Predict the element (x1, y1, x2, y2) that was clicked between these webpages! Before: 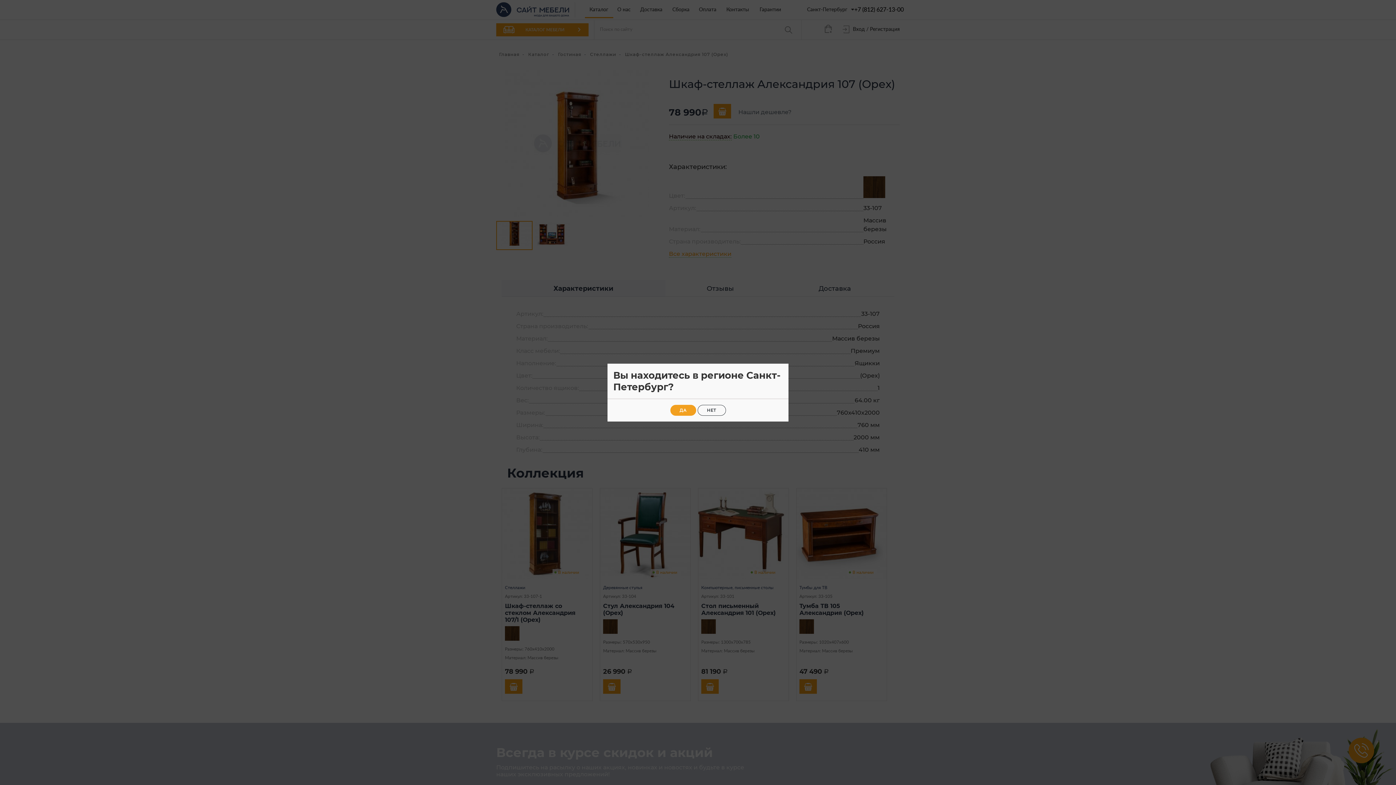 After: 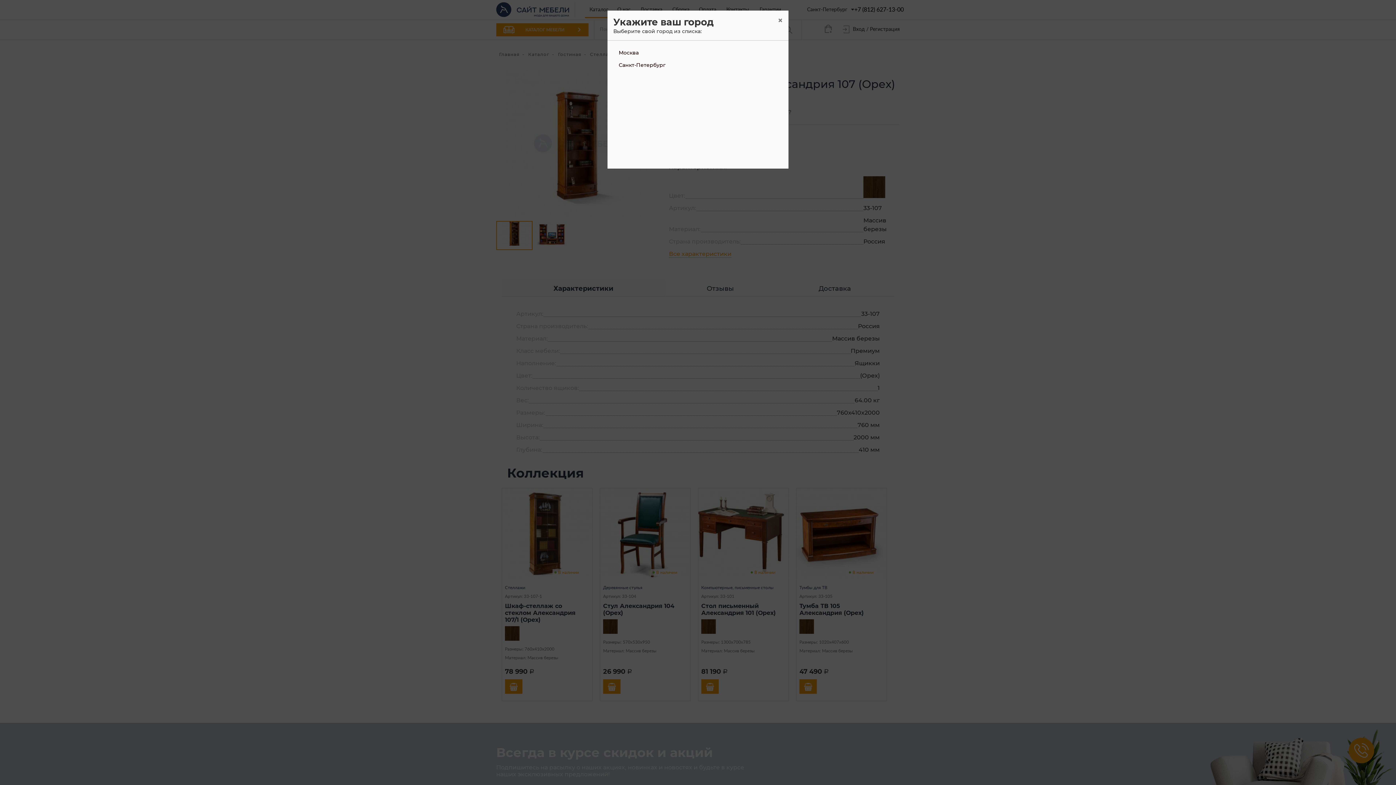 Action: label: НЕТ bbox: (697, 404, 726, 415)